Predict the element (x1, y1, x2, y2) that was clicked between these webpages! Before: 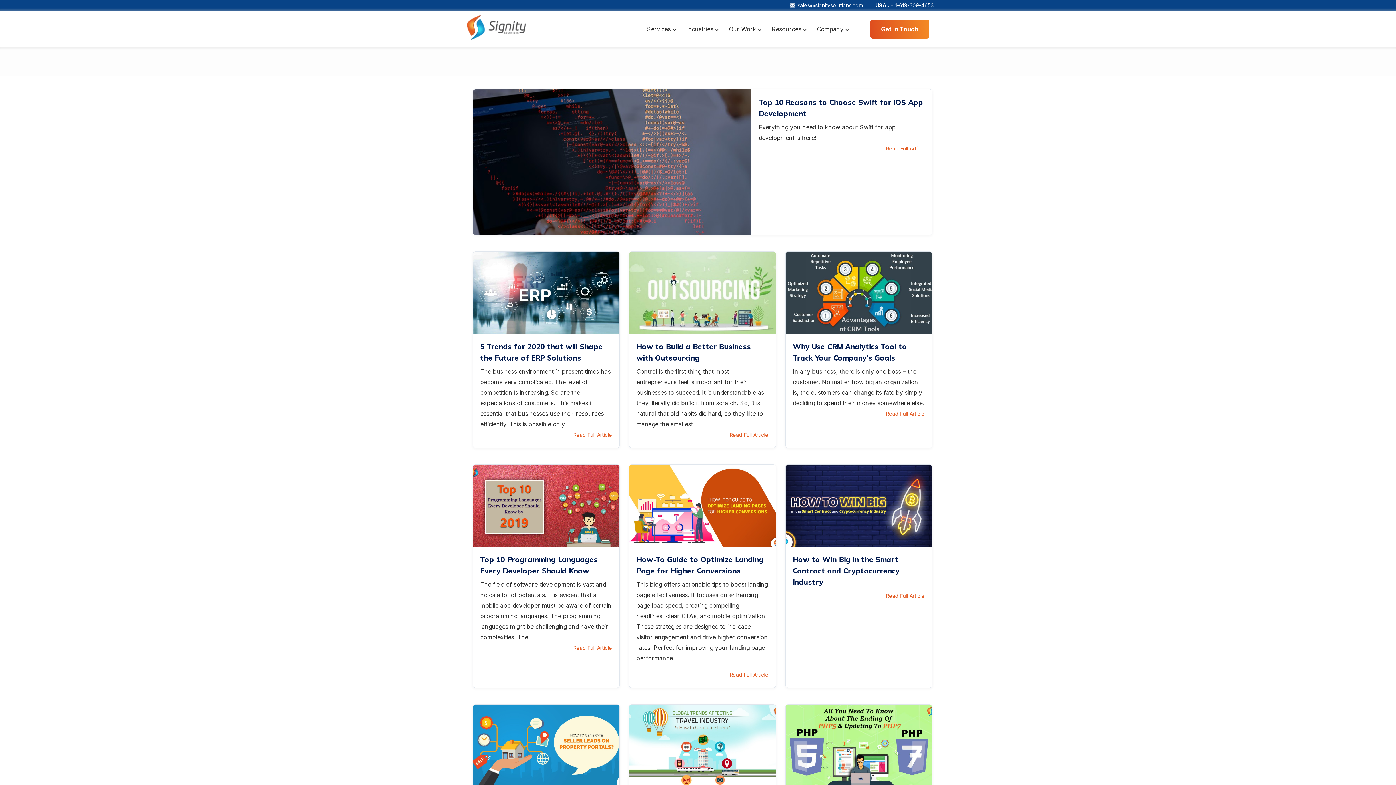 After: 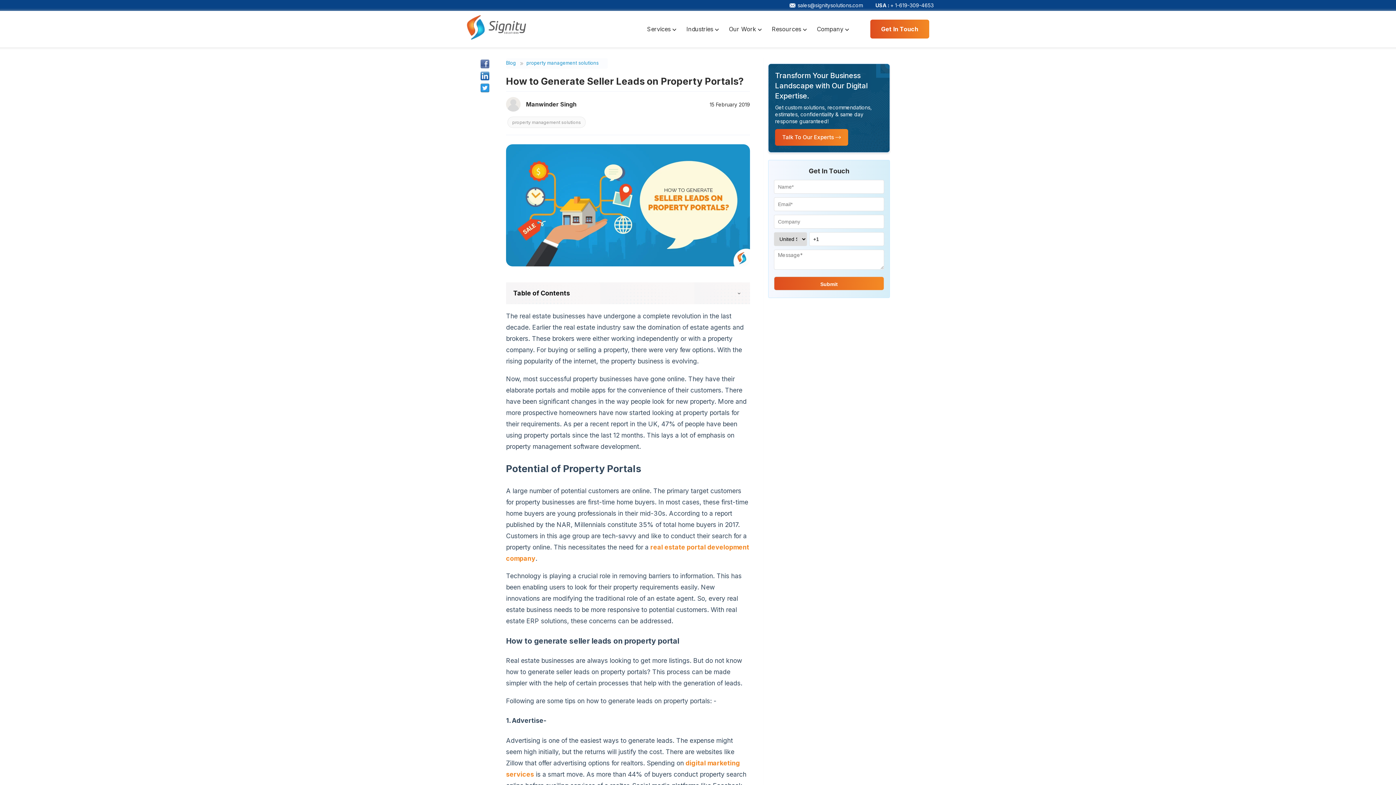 Action: label:   How to Generate Seller Leads on Property Portals? bbox: (473, 705, 619, 786)